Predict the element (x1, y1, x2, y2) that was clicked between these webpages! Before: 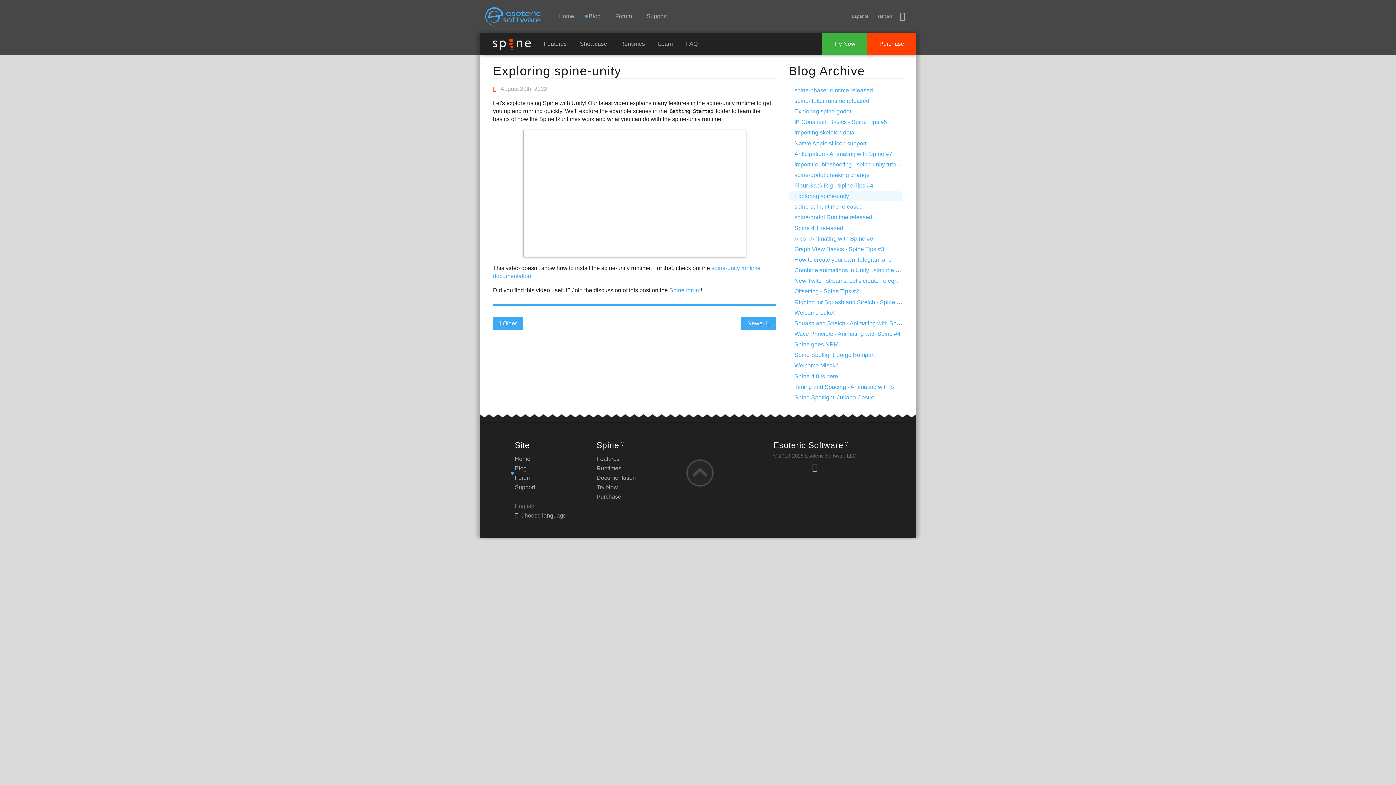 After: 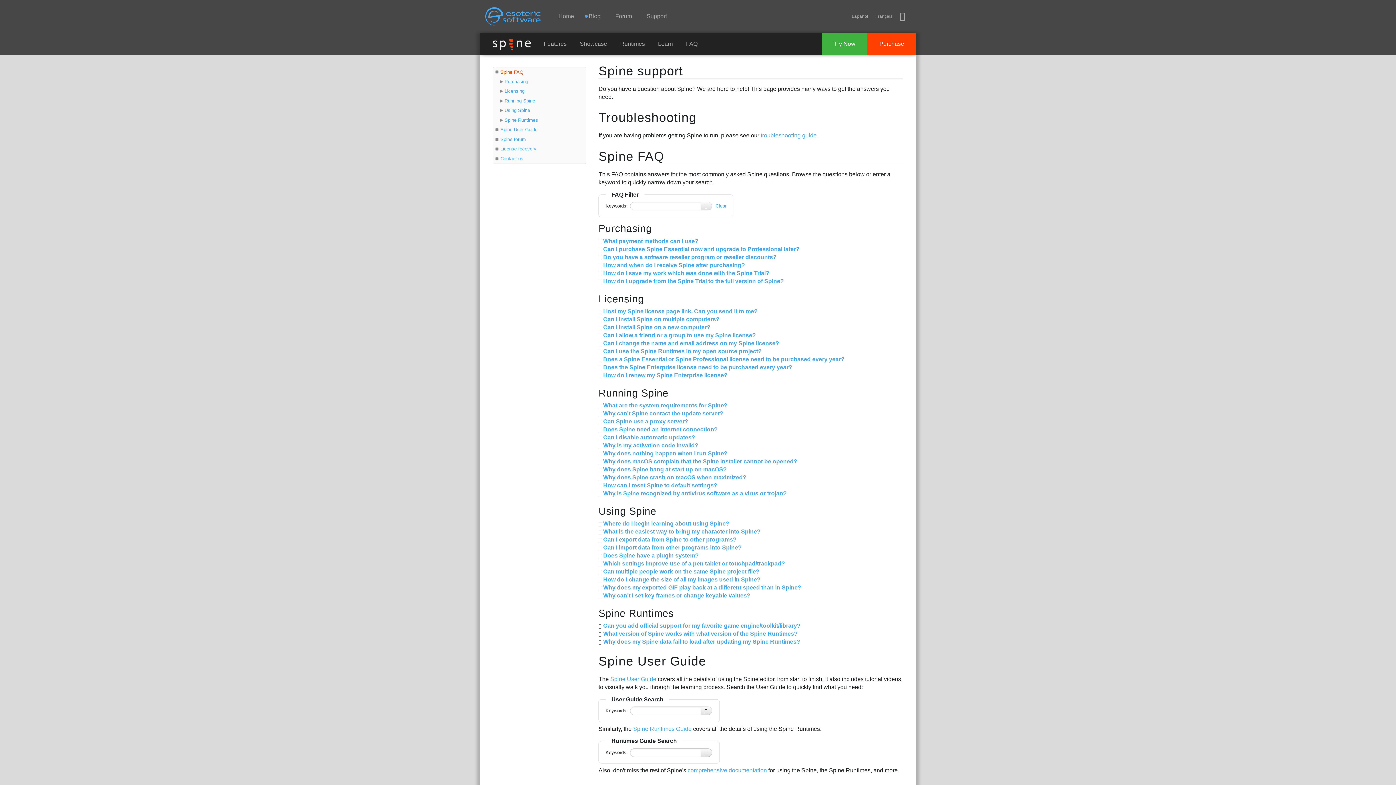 Action: bbox: (514, 483, 566, 492) label: Support